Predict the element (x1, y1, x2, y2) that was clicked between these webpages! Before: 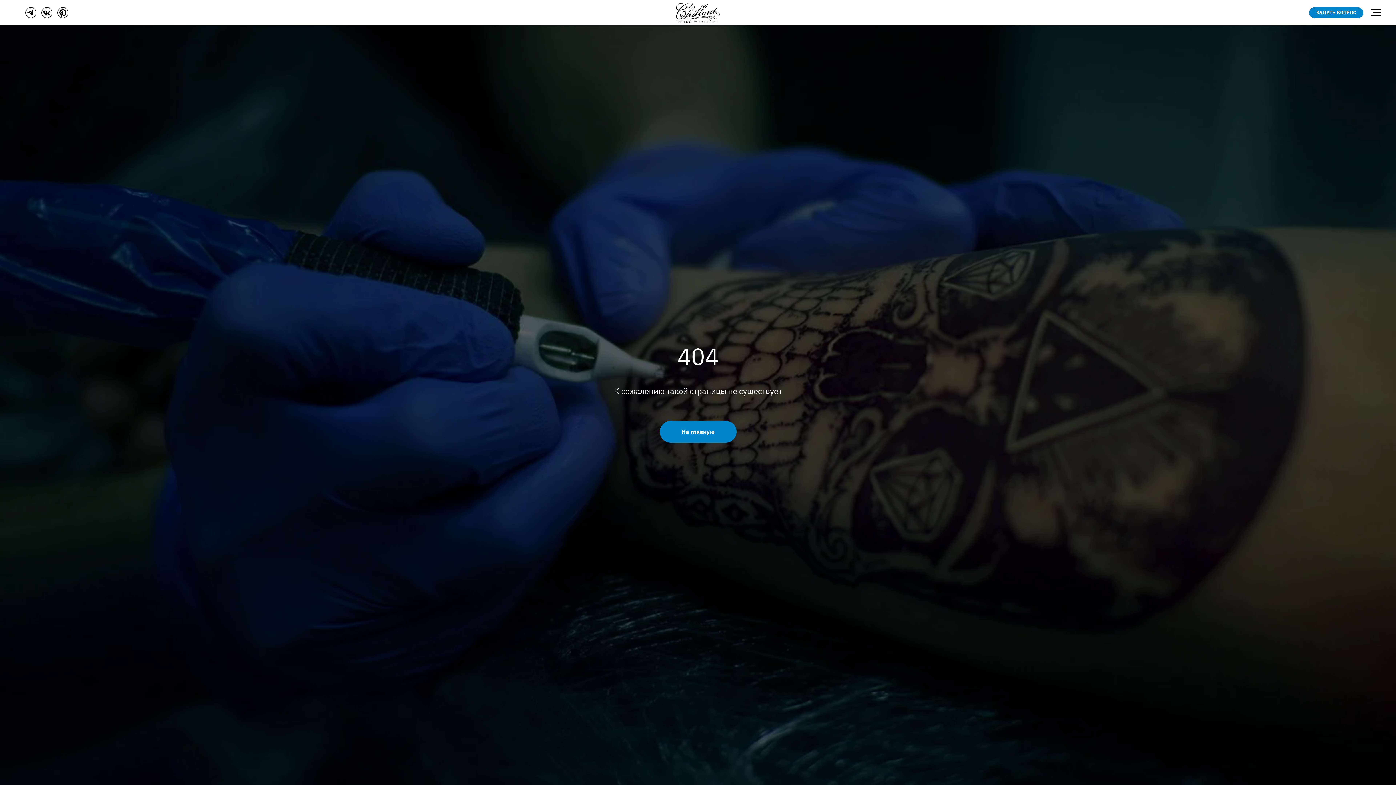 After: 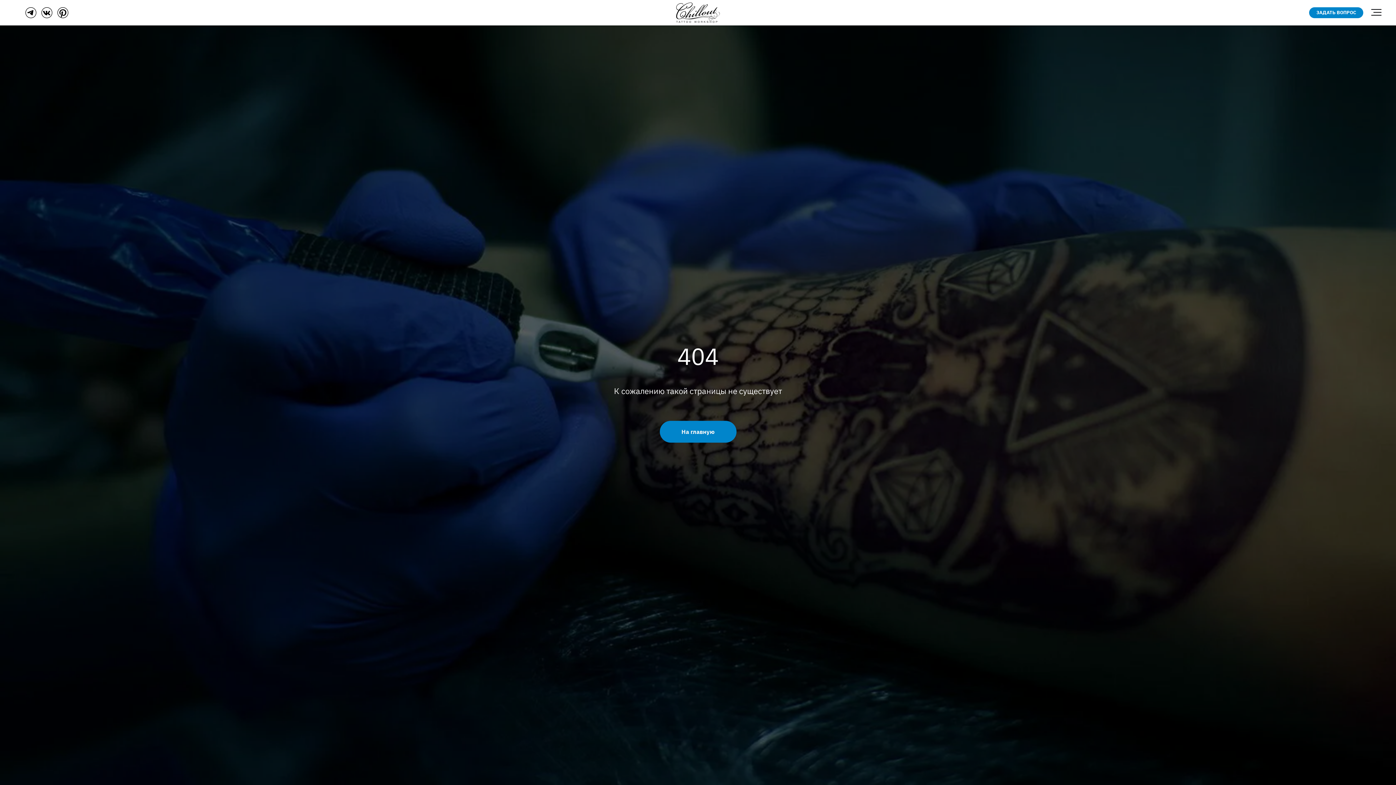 Action: label: ВКонтакте bbox: (41, 12, 52, 19)